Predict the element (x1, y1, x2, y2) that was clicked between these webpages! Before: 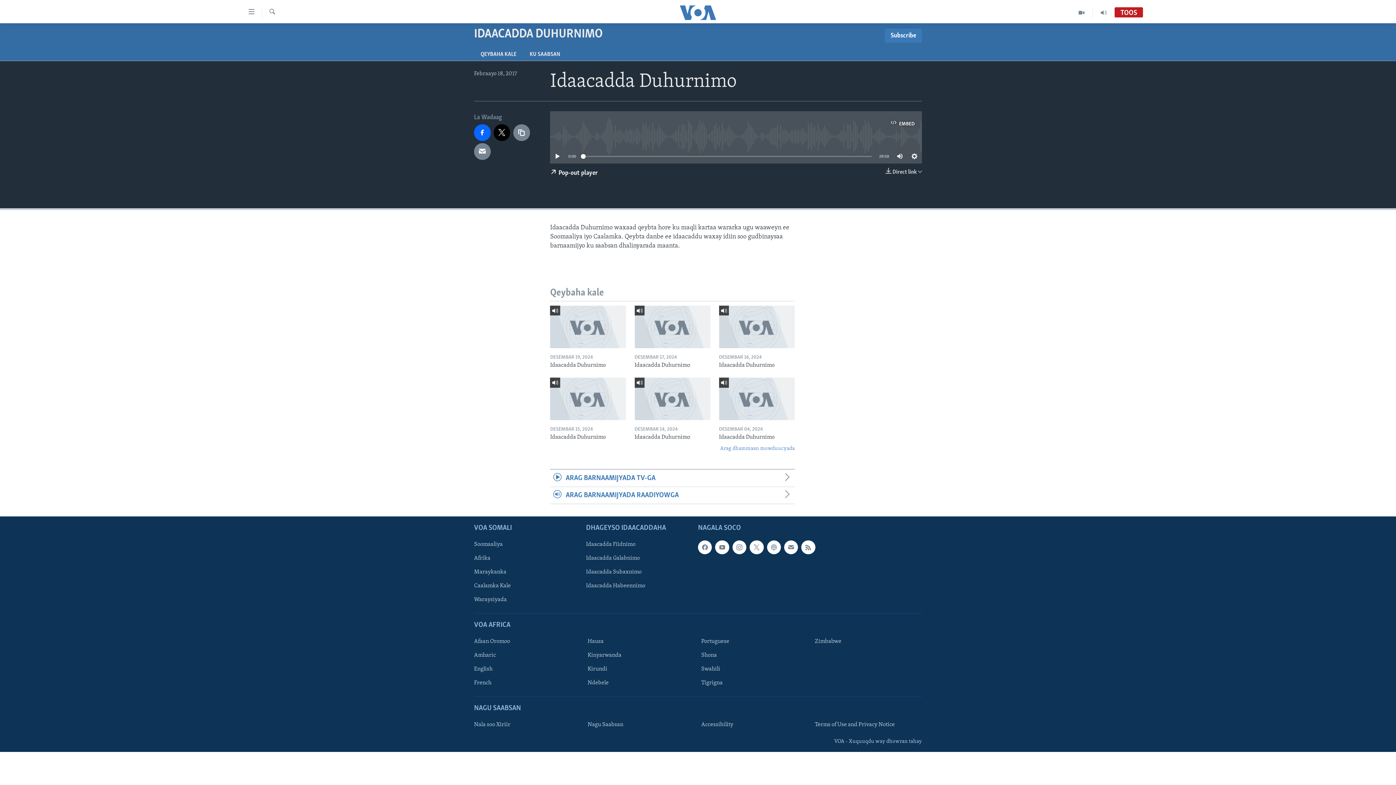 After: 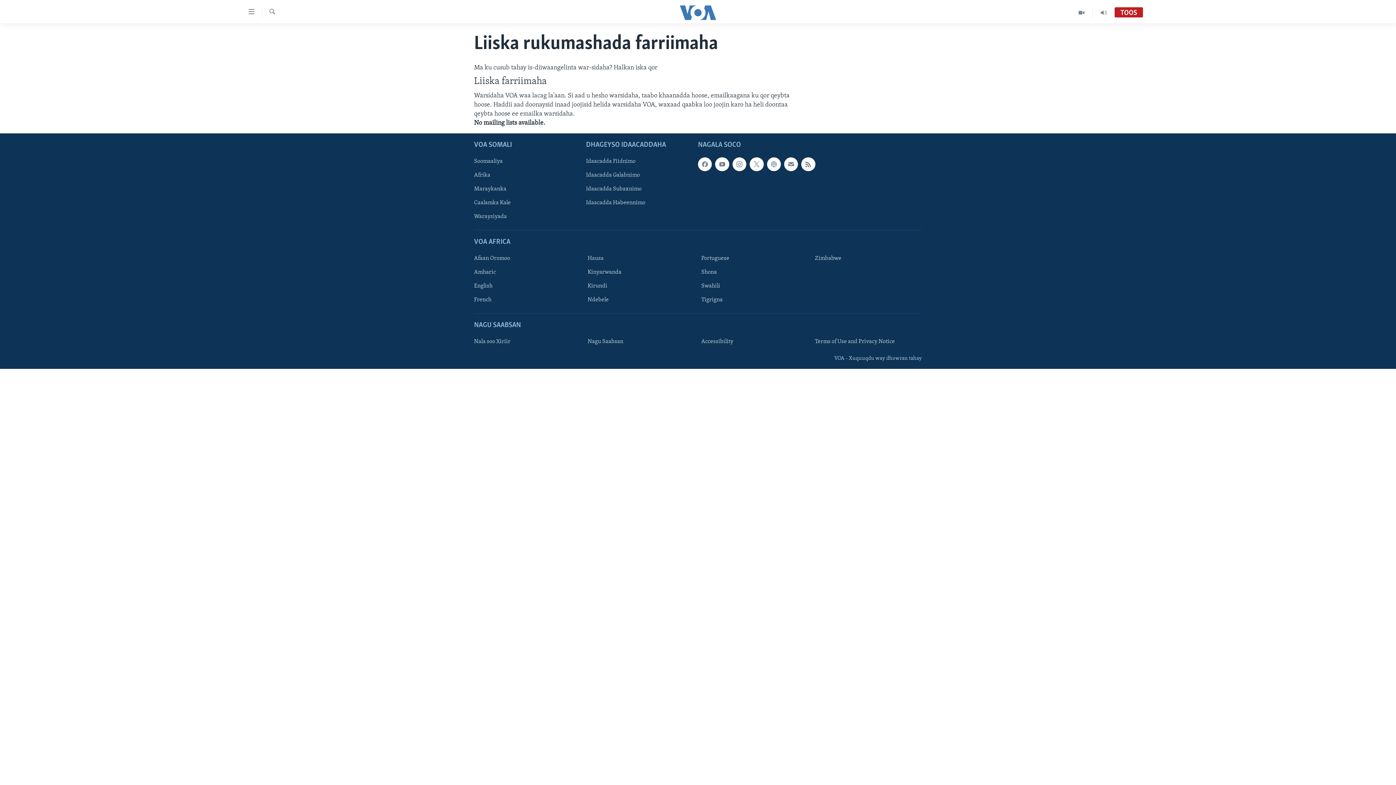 Action: bbox: (784, 540, 798, 554)